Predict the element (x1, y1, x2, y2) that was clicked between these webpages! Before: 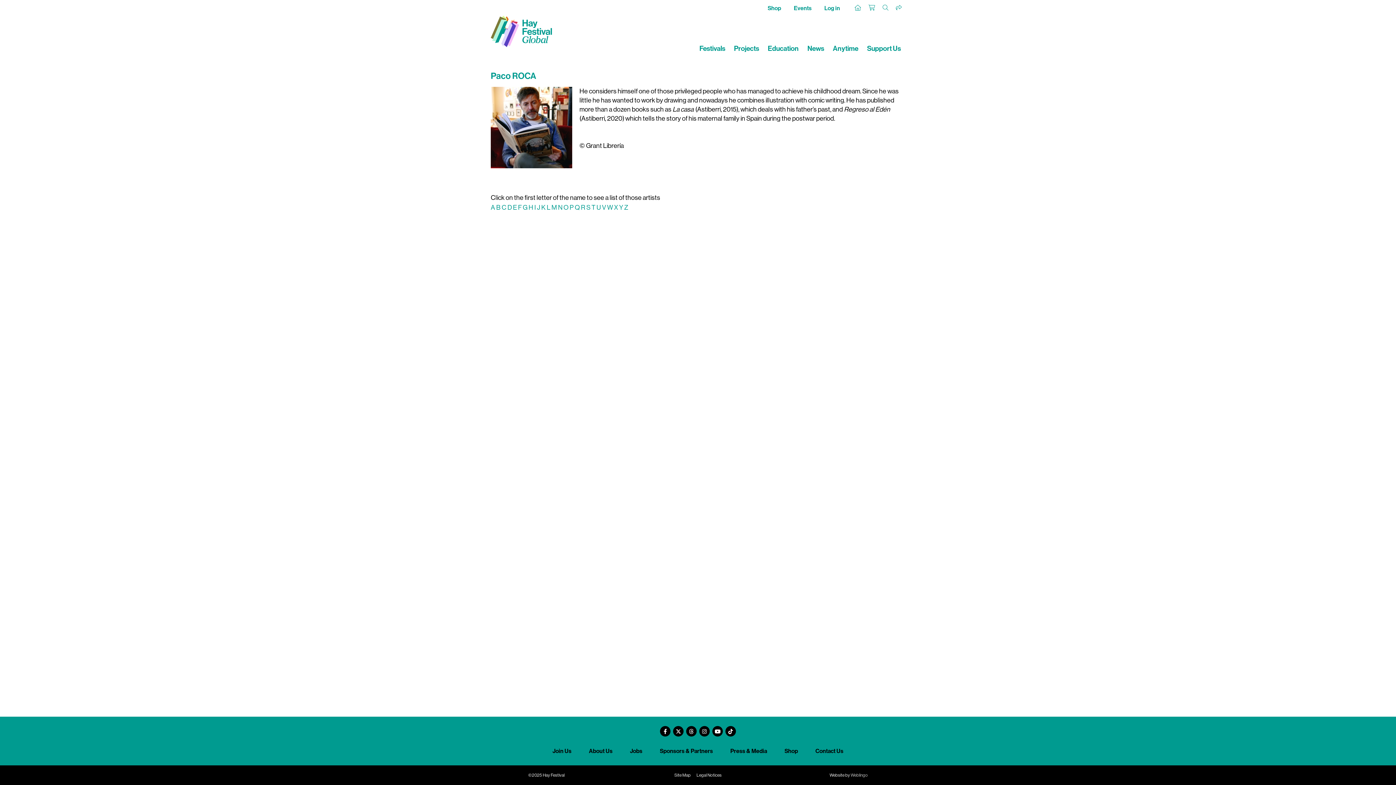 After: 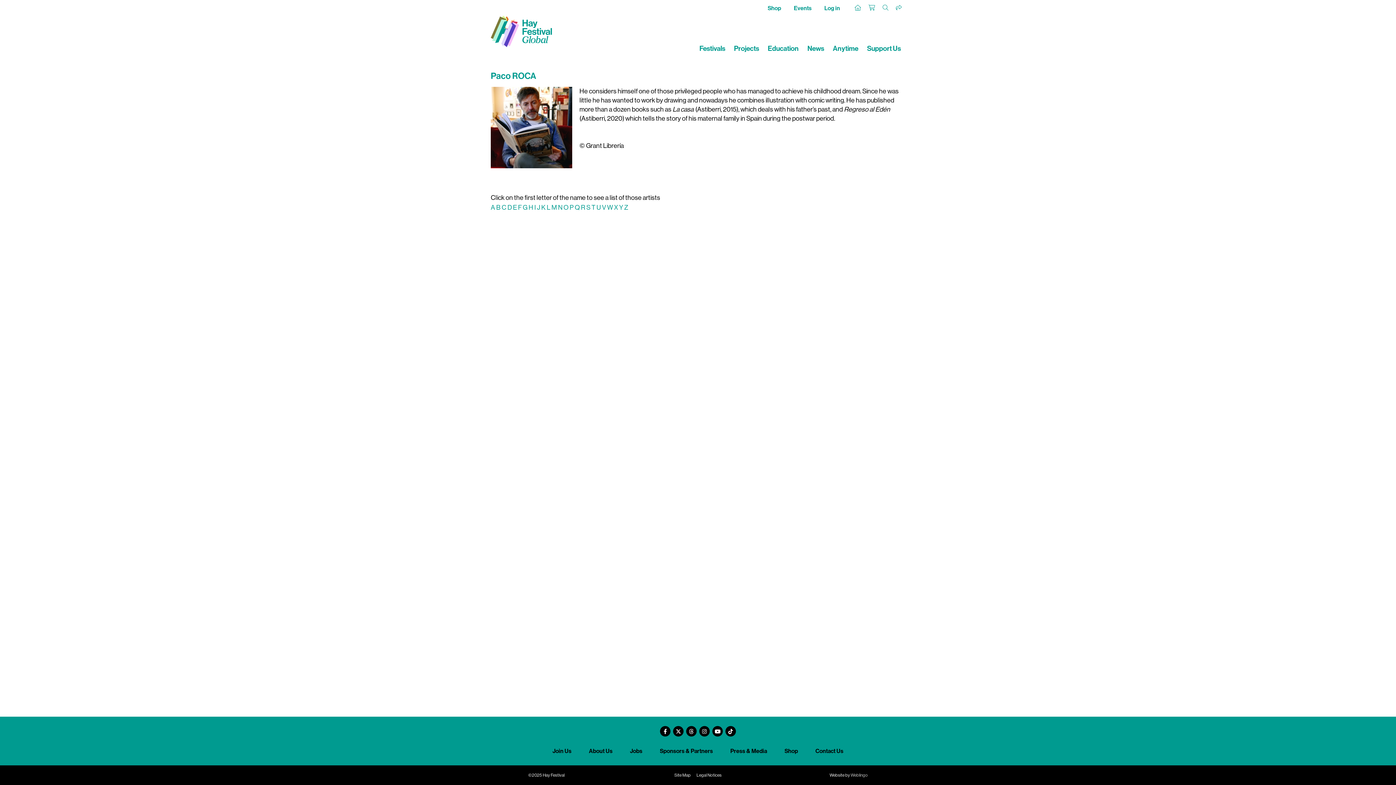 Action: bbox: (658, 723, 672, 734)